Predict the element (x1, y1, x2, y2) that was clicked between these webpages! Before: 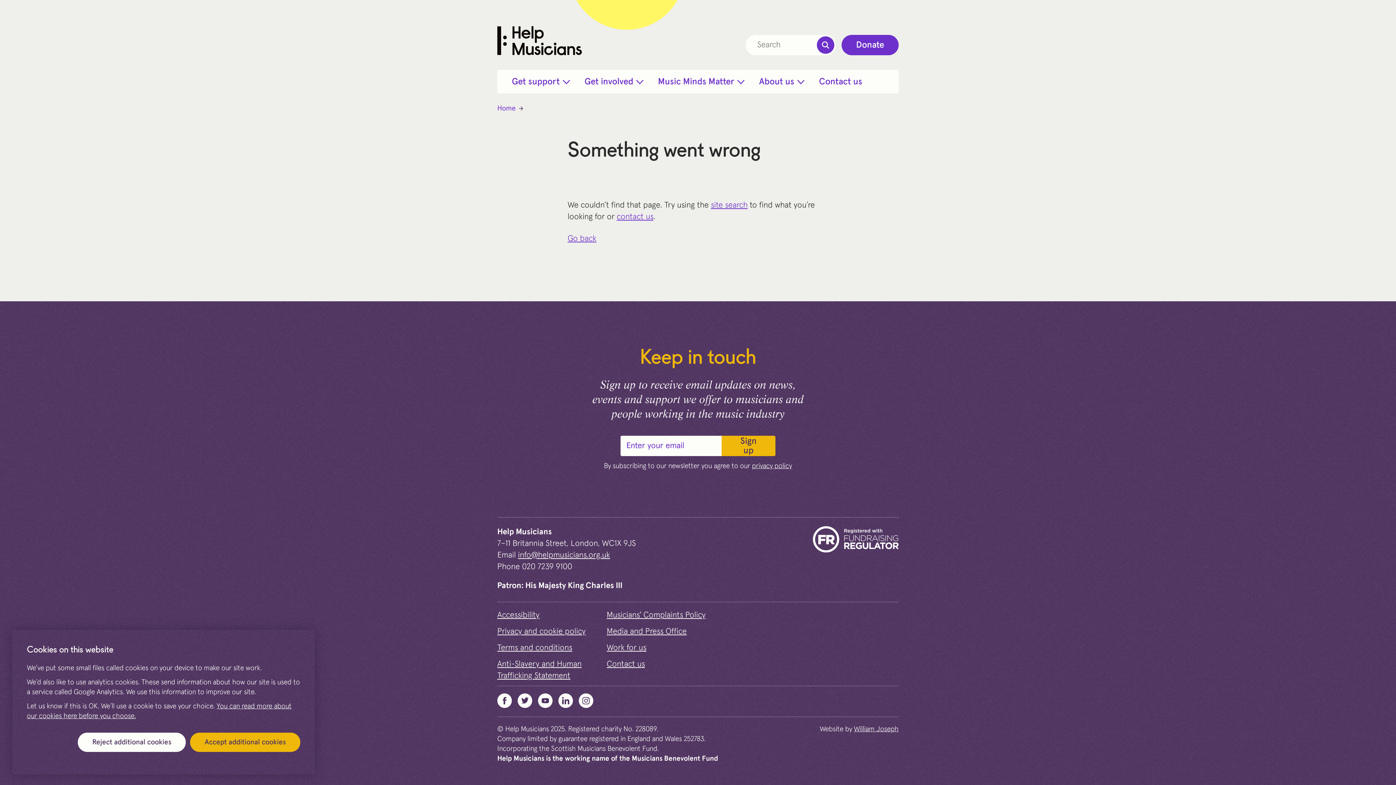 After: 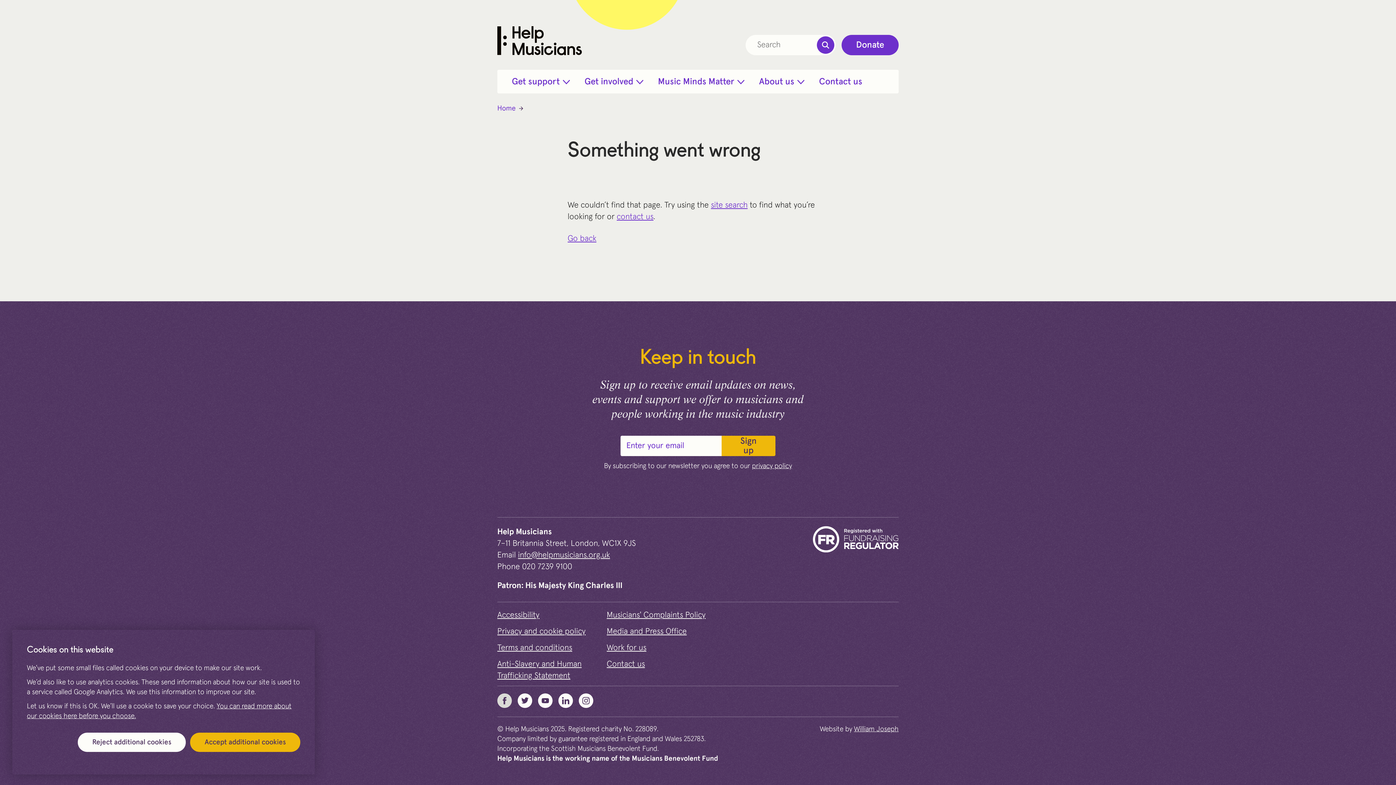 Action: label: Facebook bbox: (497, 693, 512, 708)